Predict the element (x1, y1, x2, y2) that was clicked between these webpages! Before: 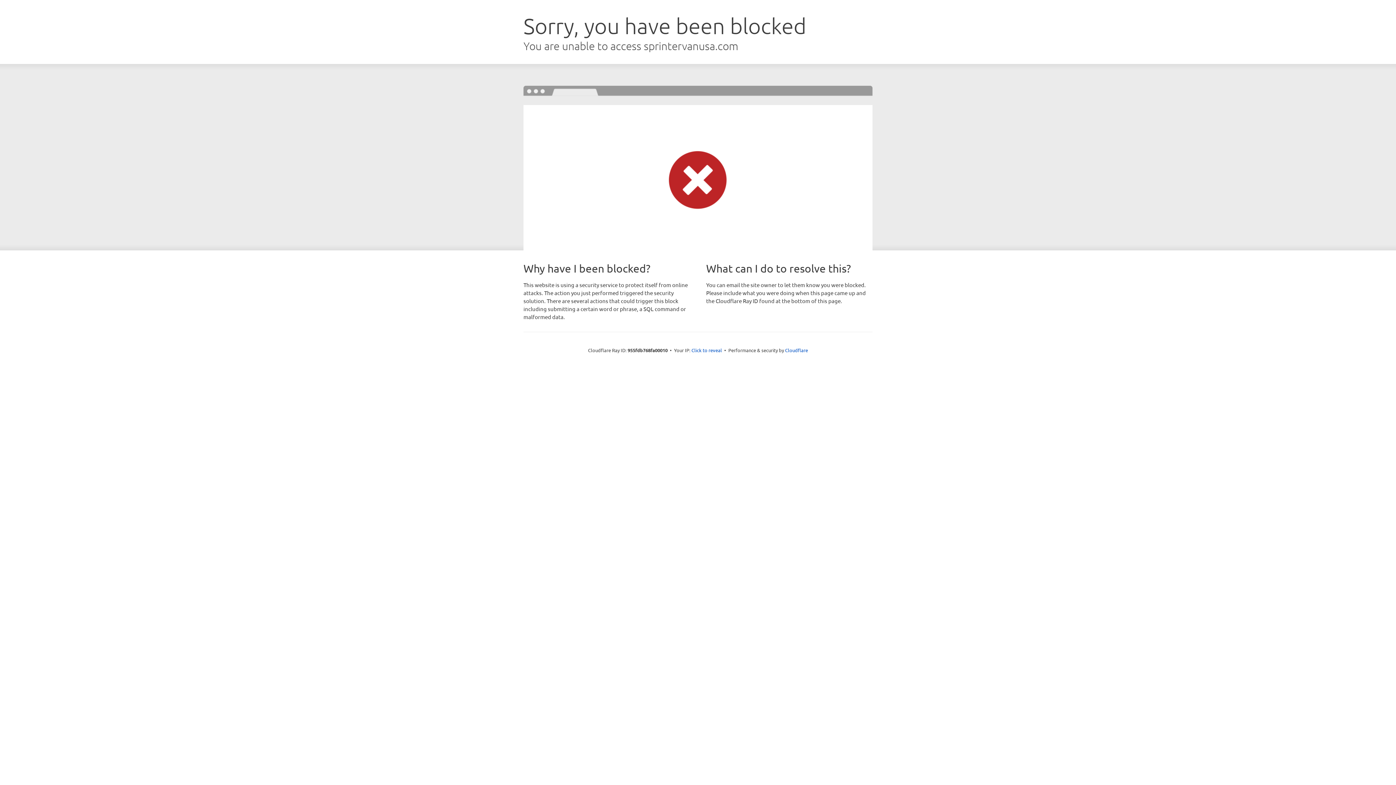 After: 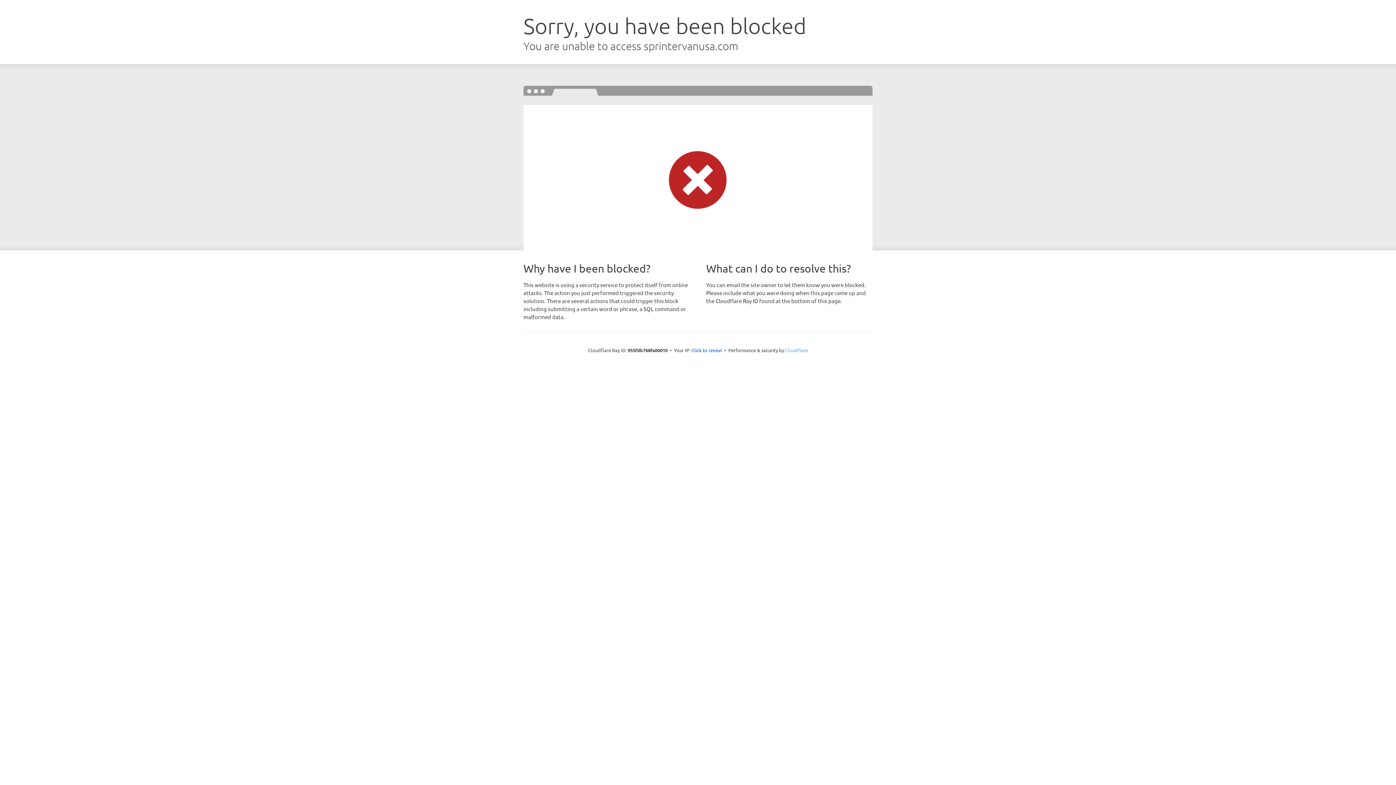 Action: label: Cloudflare bbox: (785, 347, 808, 353)